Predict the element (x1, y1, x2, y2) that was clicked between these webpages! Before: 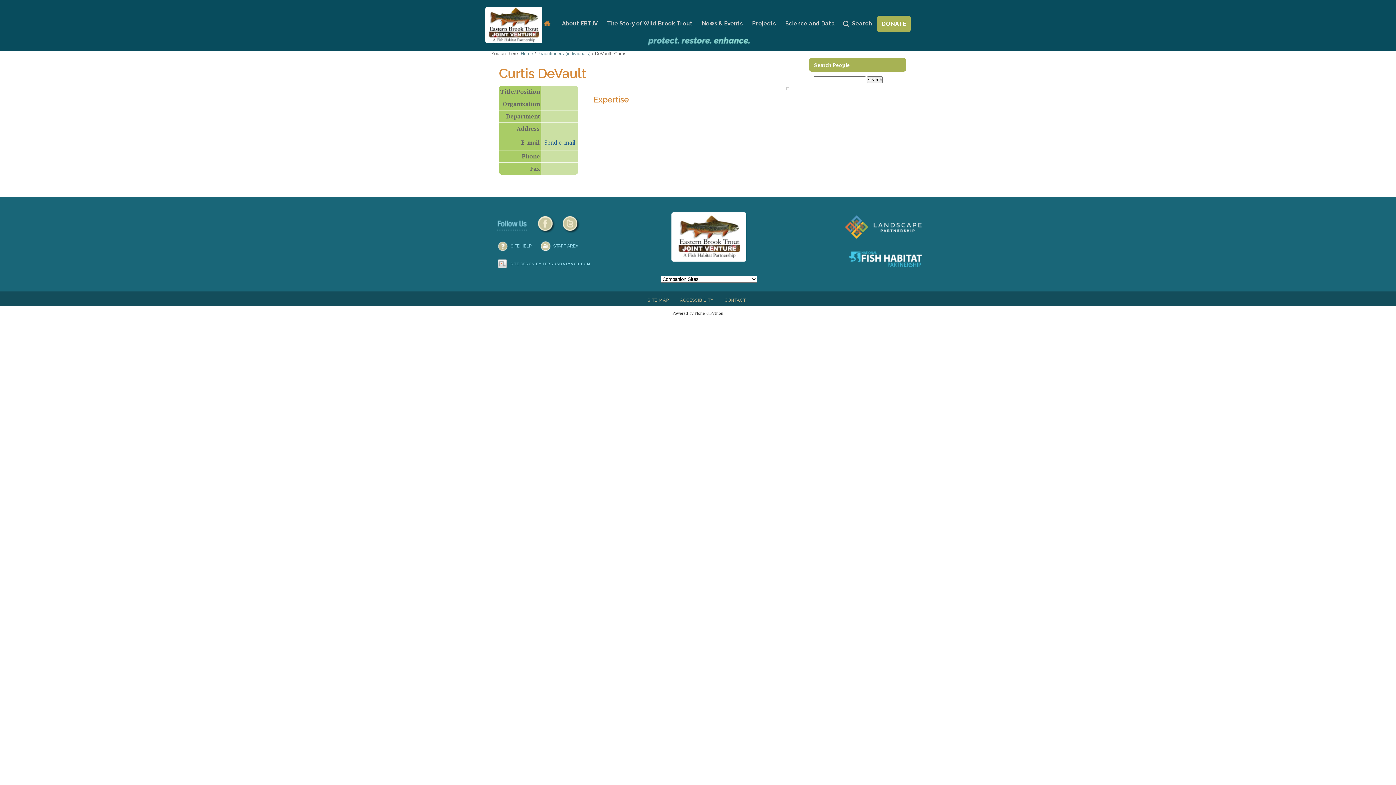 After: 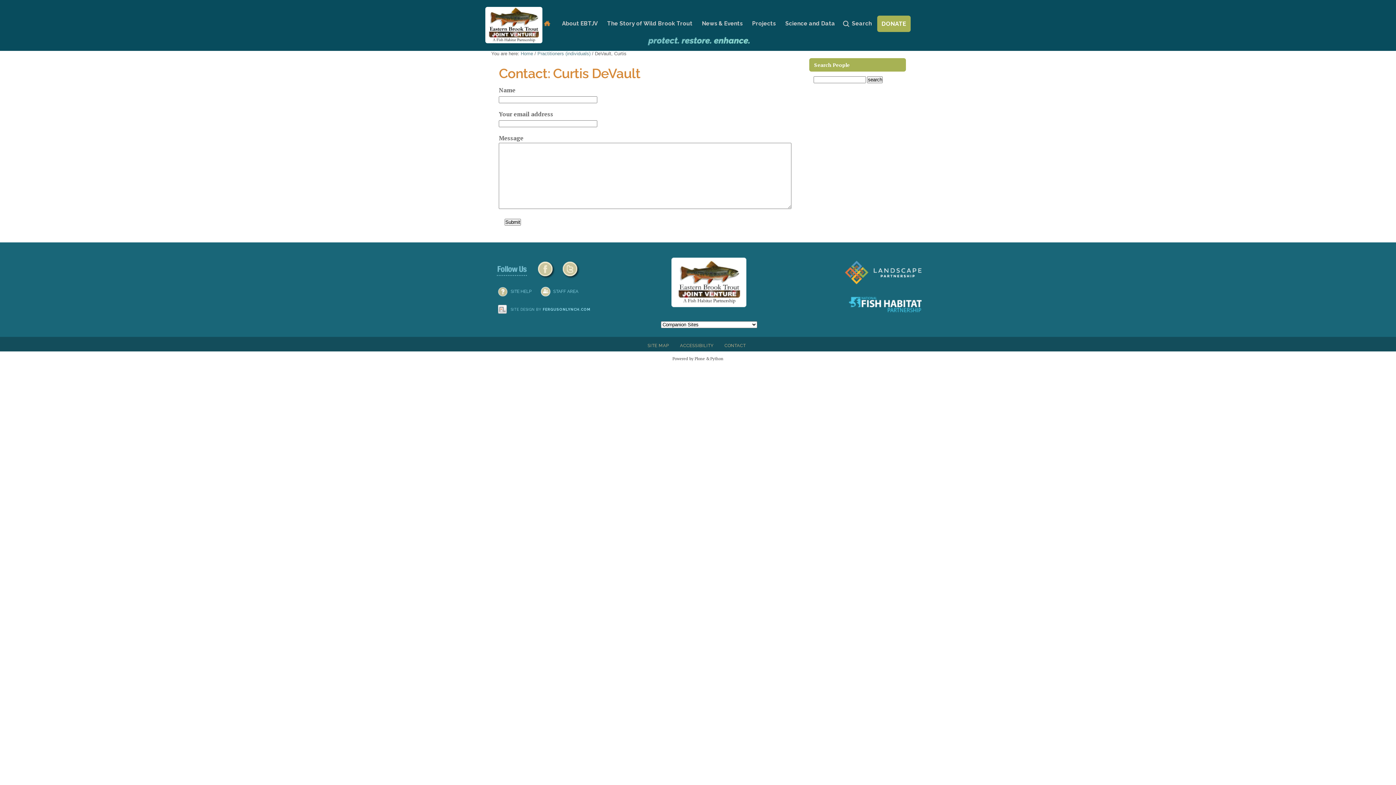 Action: bbox: (544, 138, 575, 146) label: Send e-mail